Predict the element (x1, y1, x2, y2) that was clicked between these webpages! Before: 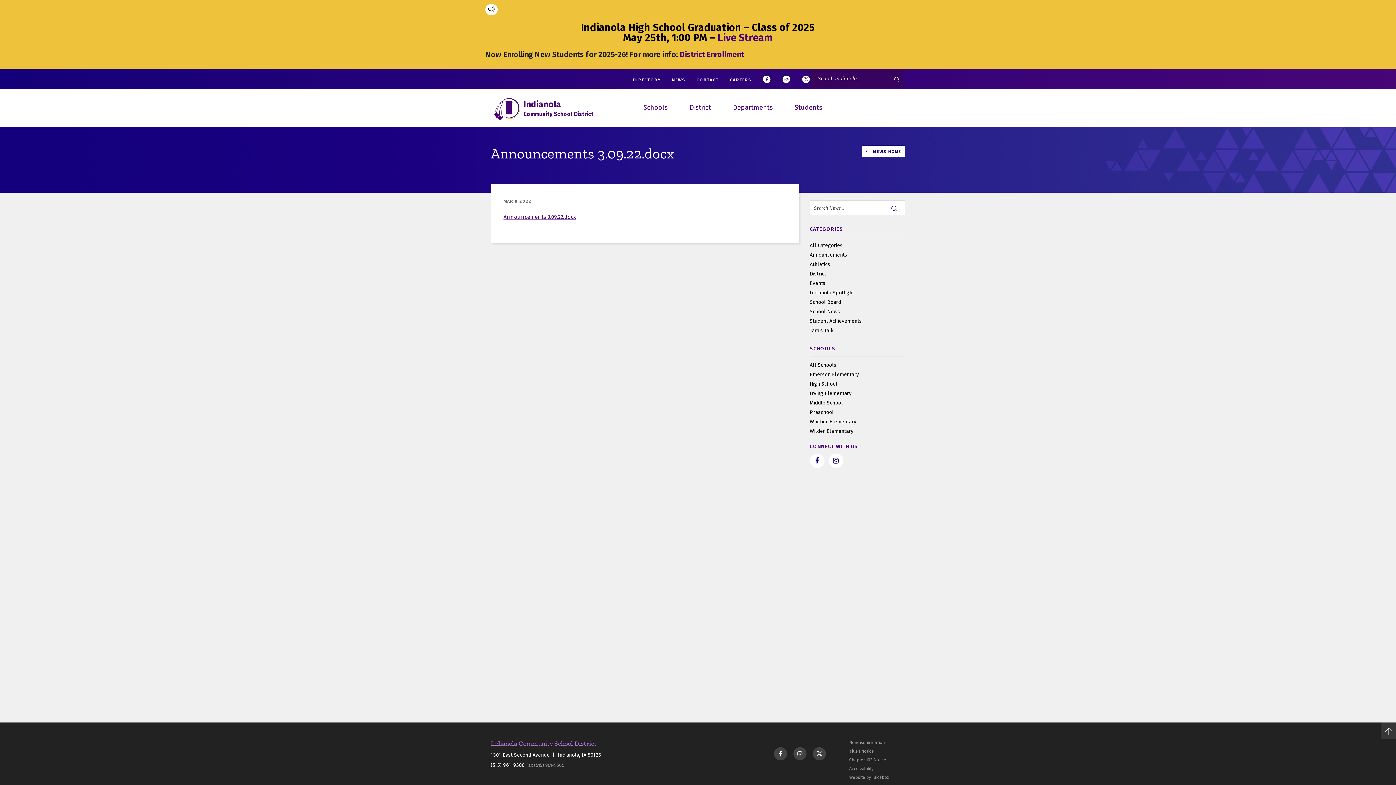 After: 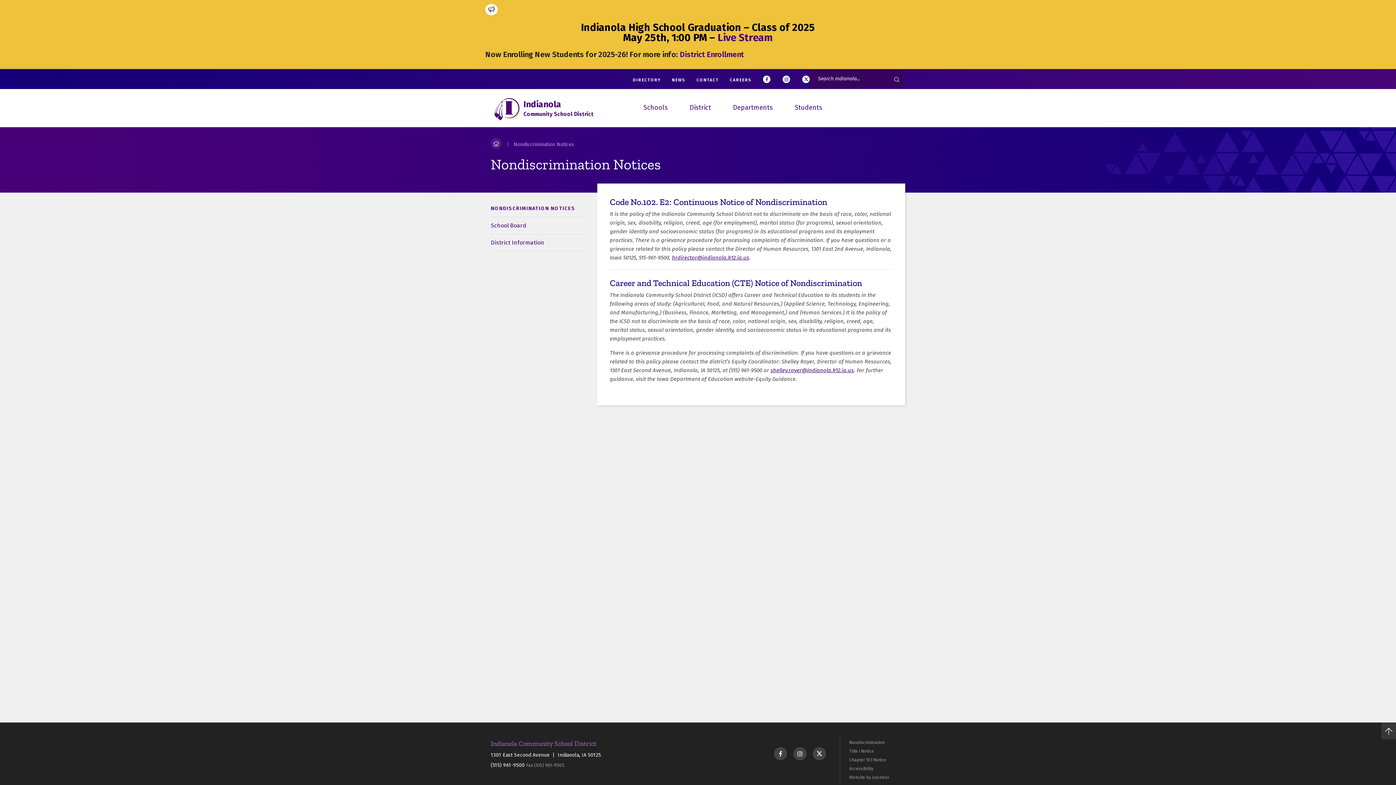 Action: label: Nondiscrimination bbox: (849, 740, 885, 745)